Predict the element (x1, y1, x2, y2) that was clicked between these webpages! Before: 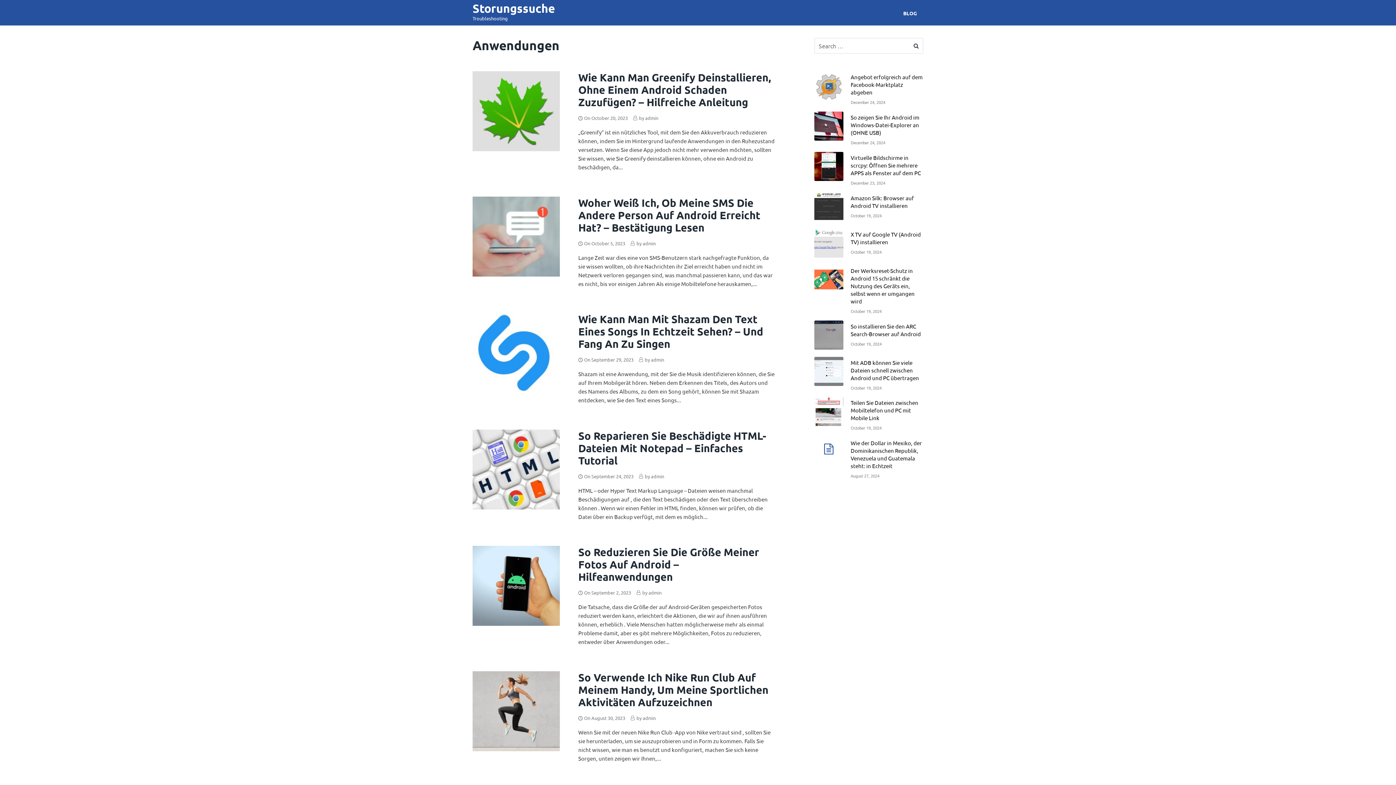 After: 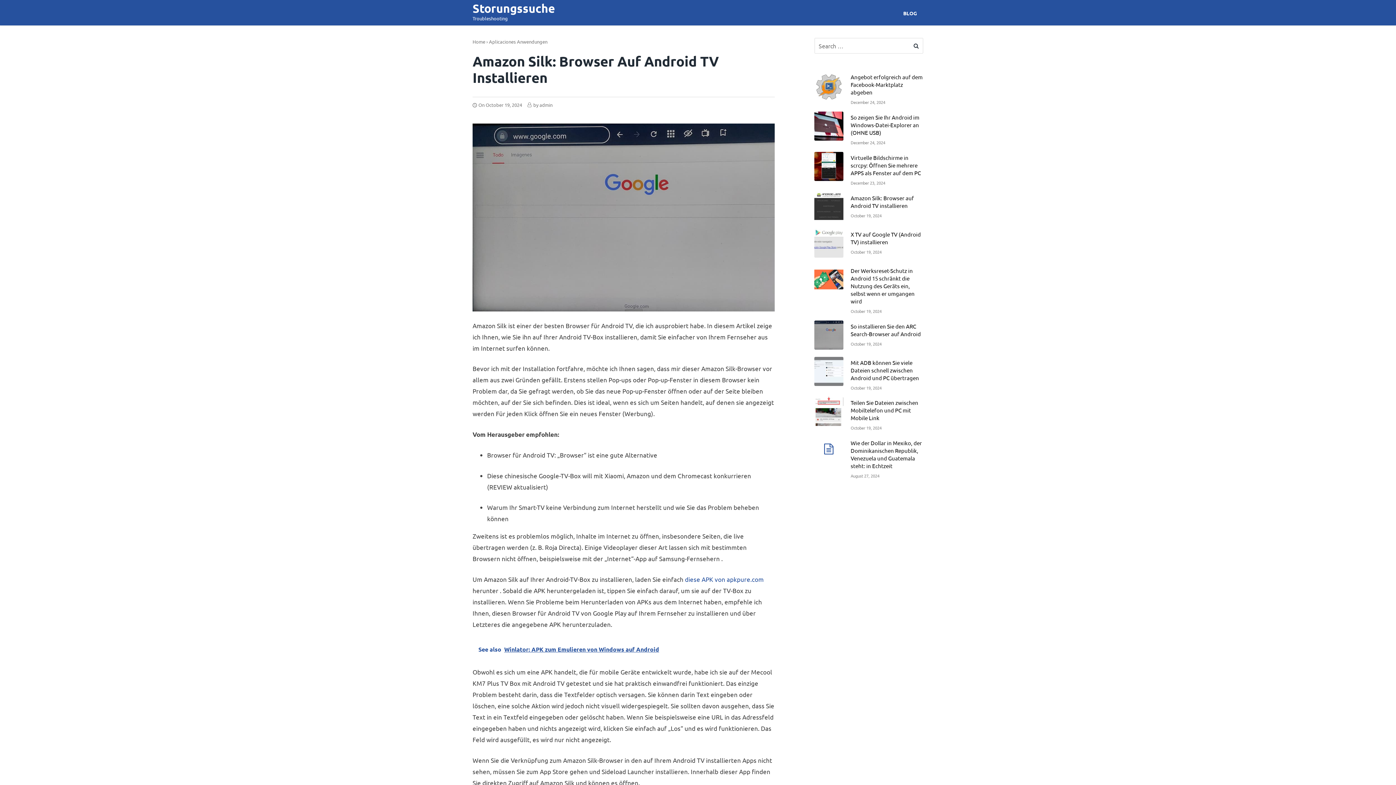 Action: label: Amazon Silk: Browser auf Android TV installieren

October 19, 2024 bbox: (814, 192, 923, 228)